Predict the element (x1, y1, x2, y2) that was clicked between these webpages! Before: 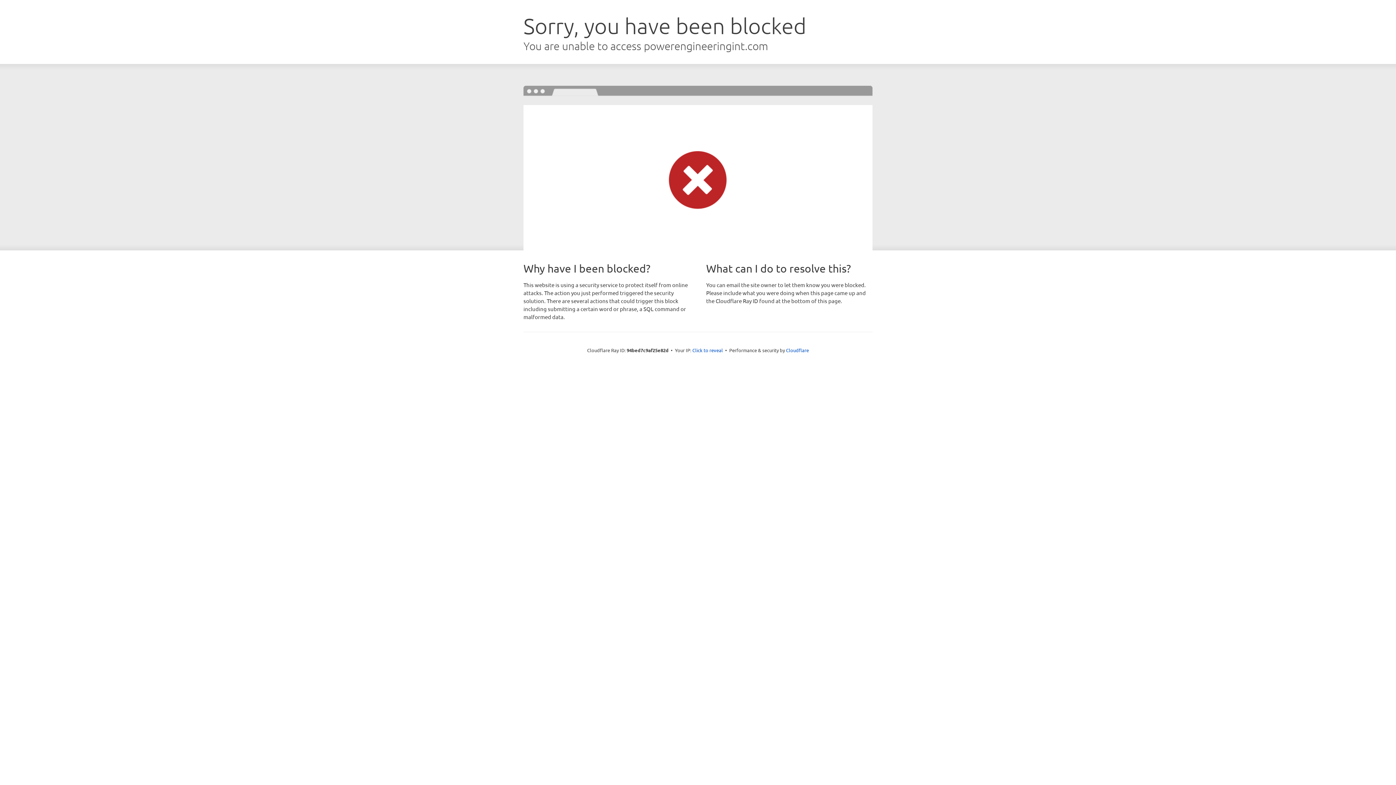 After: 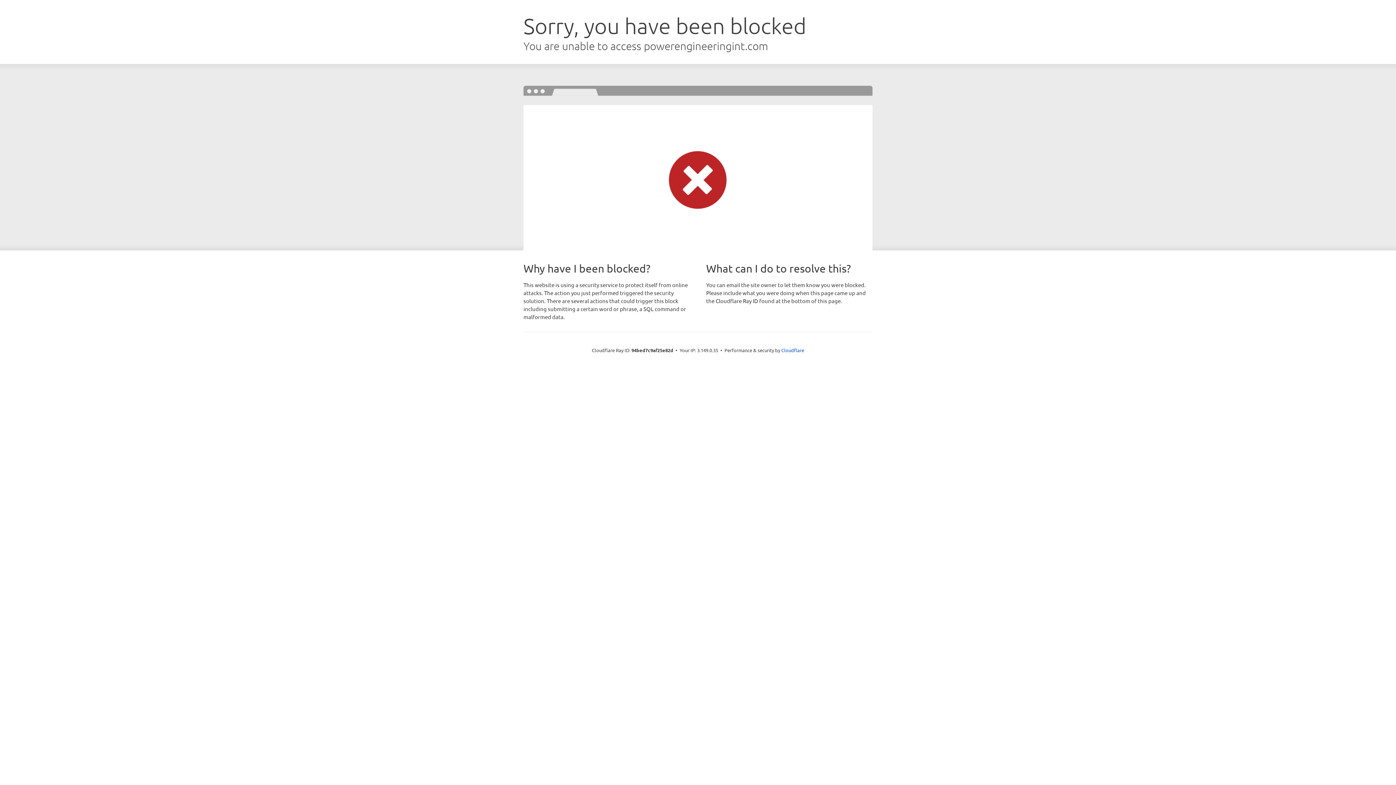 Action: bbox: (692, 346, 723, 353) label: Click to reveal